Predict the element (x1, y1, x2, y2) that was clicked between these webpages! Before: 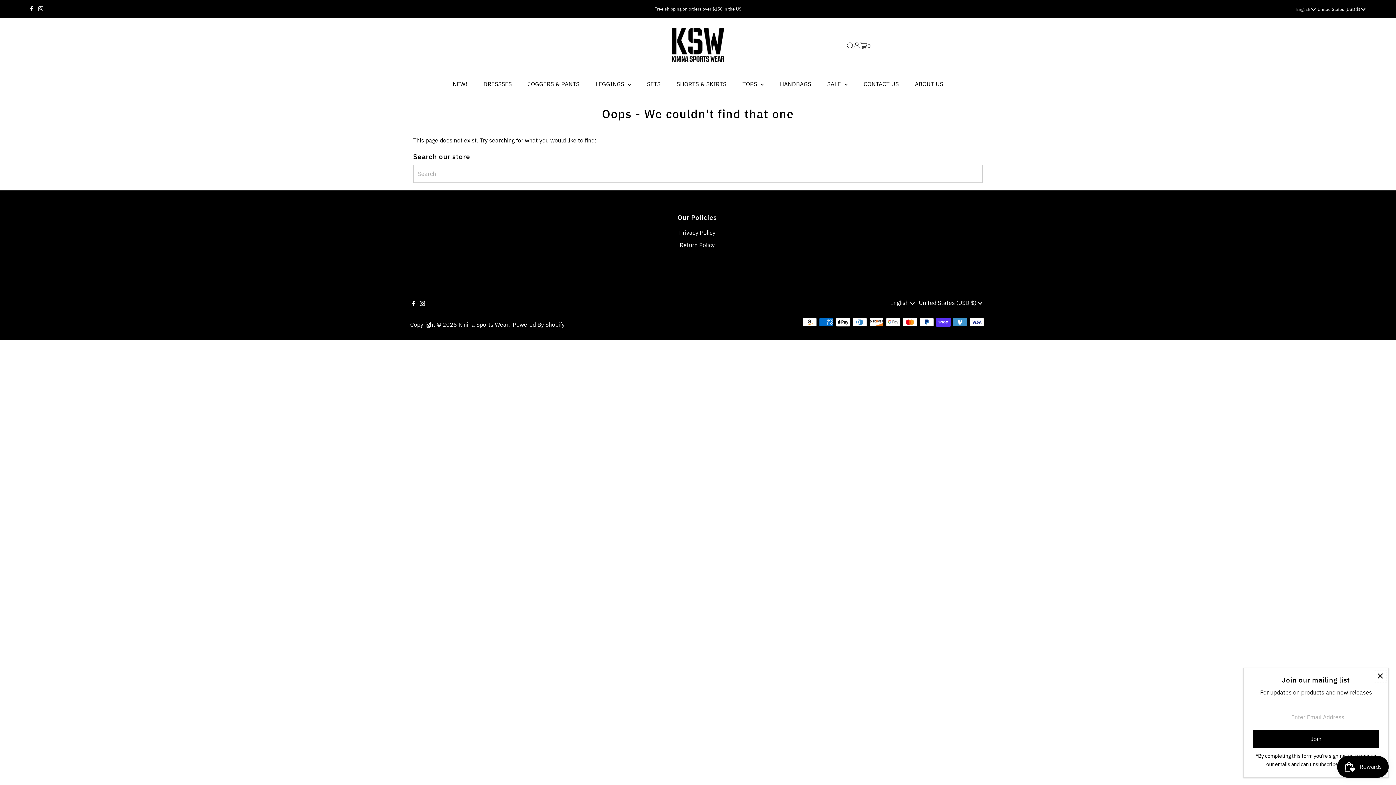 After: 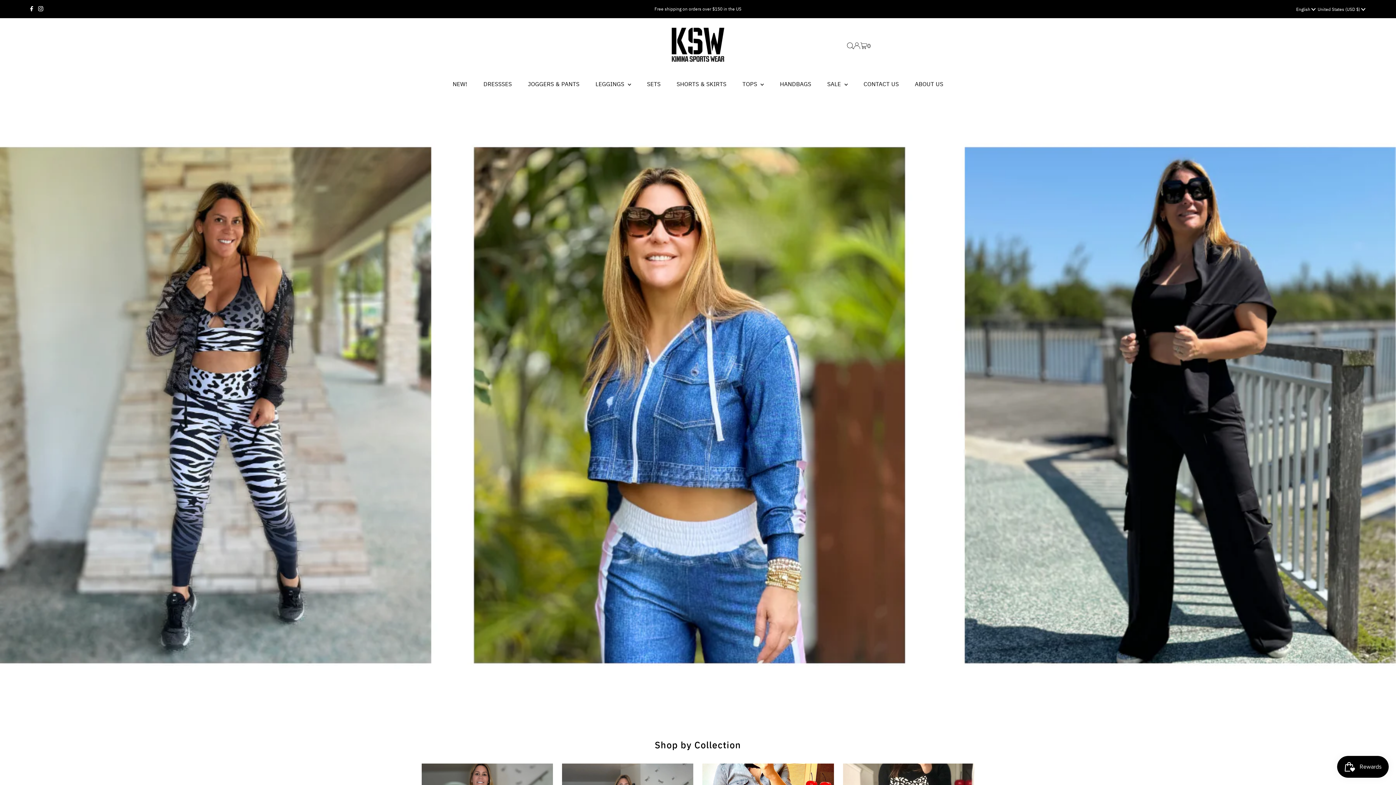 Action: label: Kinina Sports Wear bbox: (458, 321, 508, 328)